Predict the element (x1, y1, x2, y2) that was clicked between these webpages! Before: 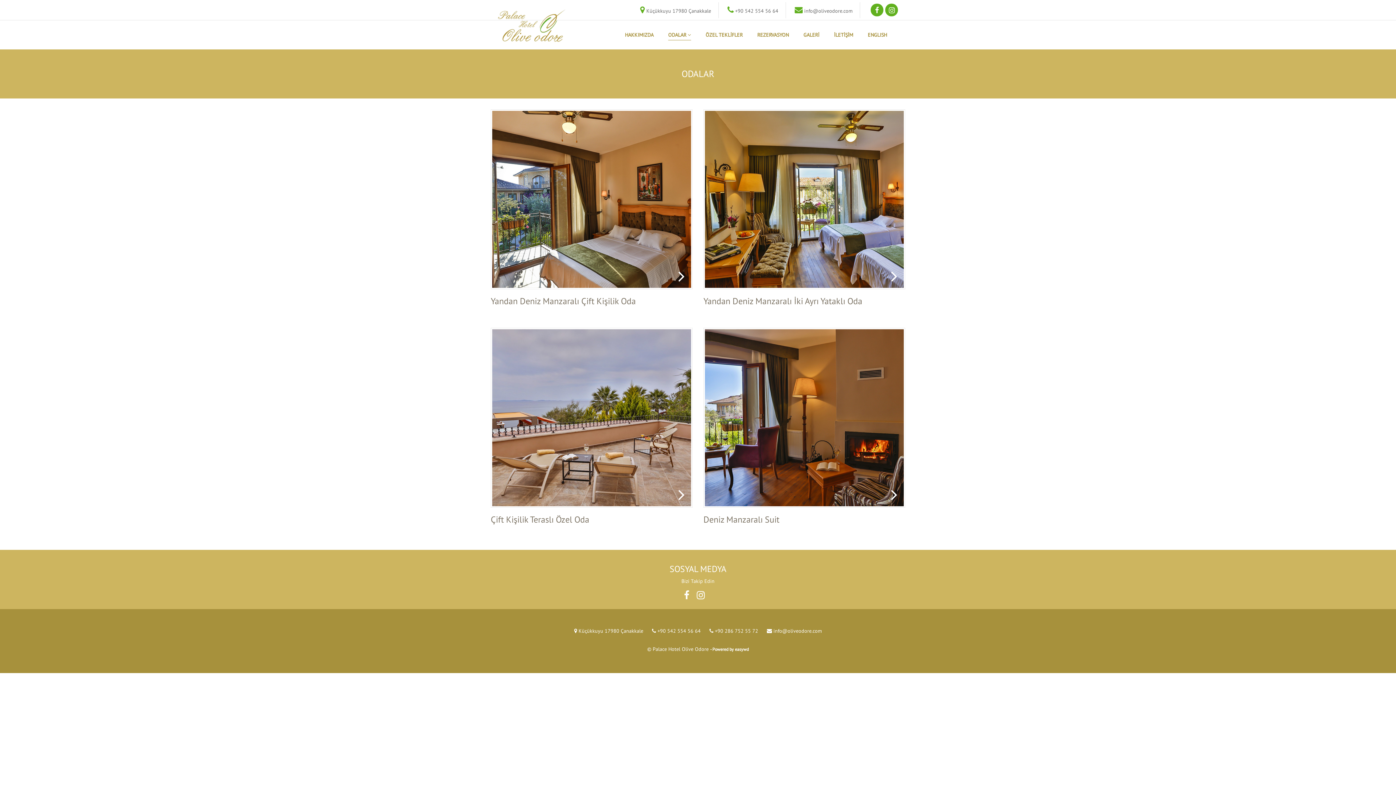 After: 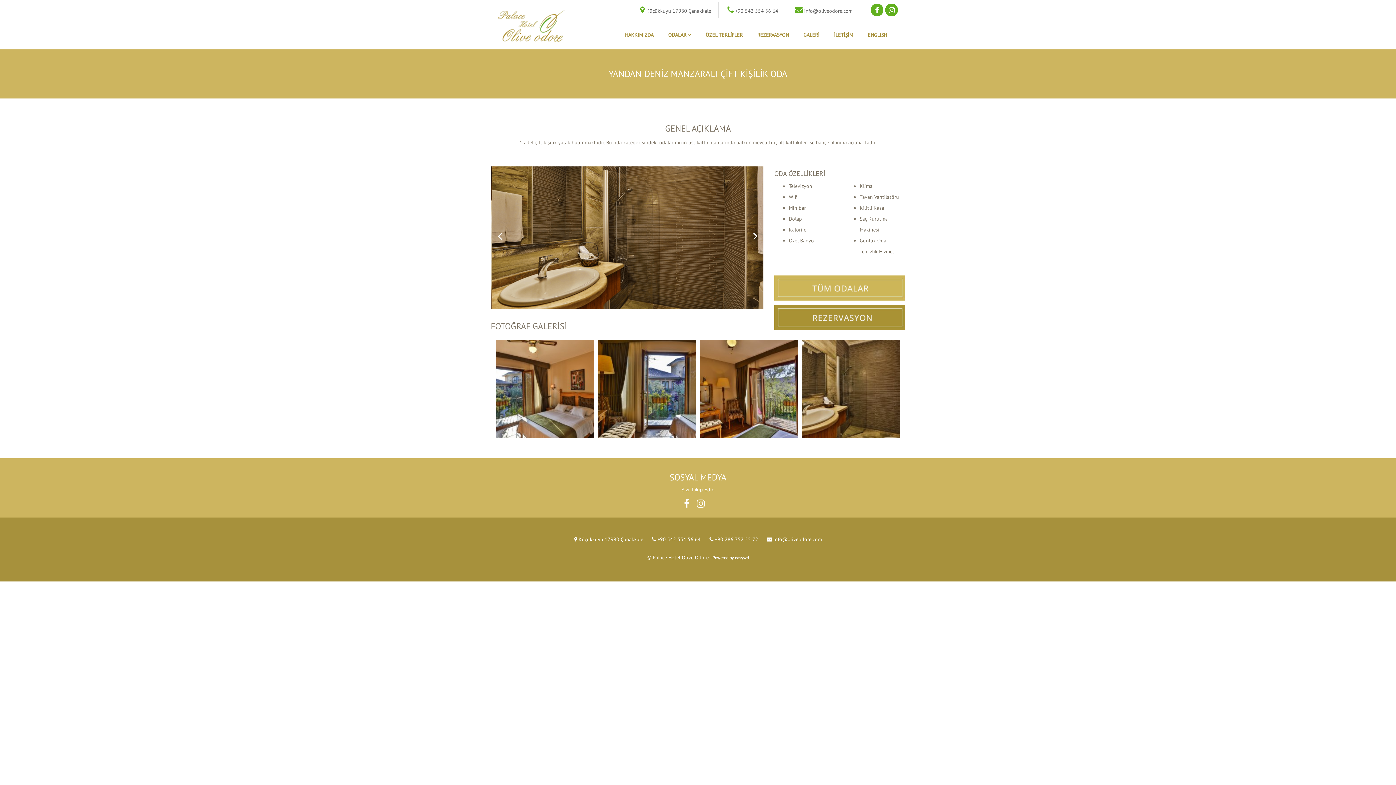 Action: bbox: (492, 195, 691, 202)